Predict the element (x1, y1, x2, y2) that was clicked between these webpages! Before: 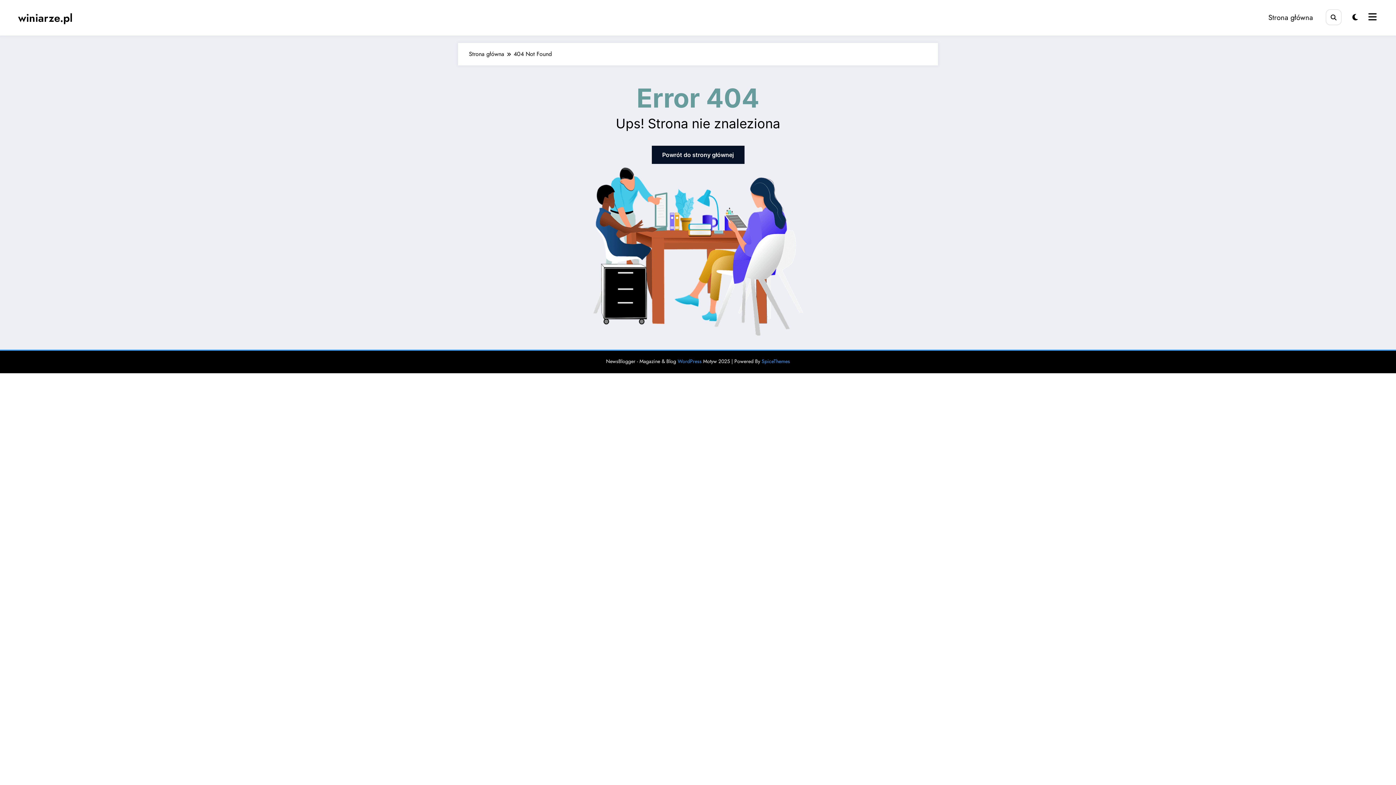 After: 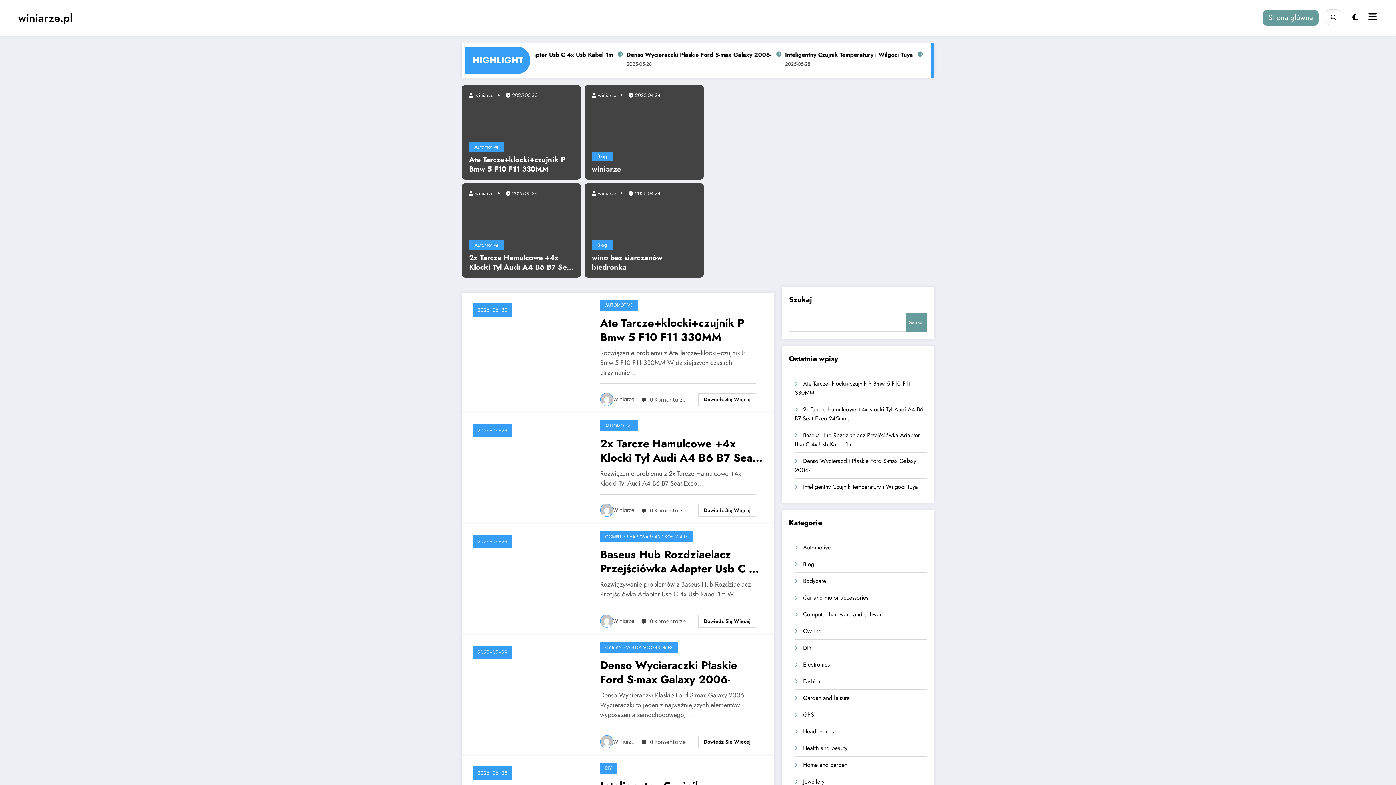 Action: bbox: (1263, 9, 1318, 25) label: Strona główna